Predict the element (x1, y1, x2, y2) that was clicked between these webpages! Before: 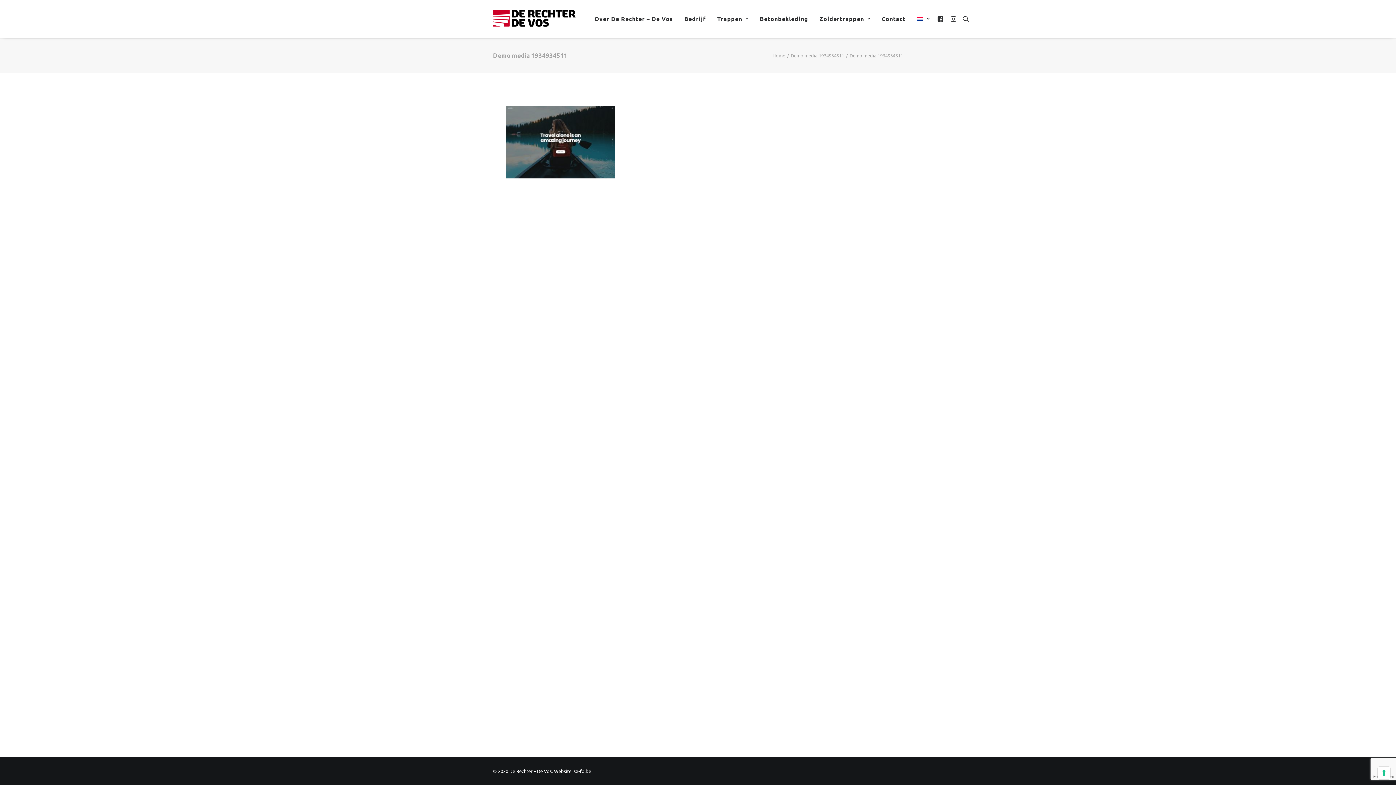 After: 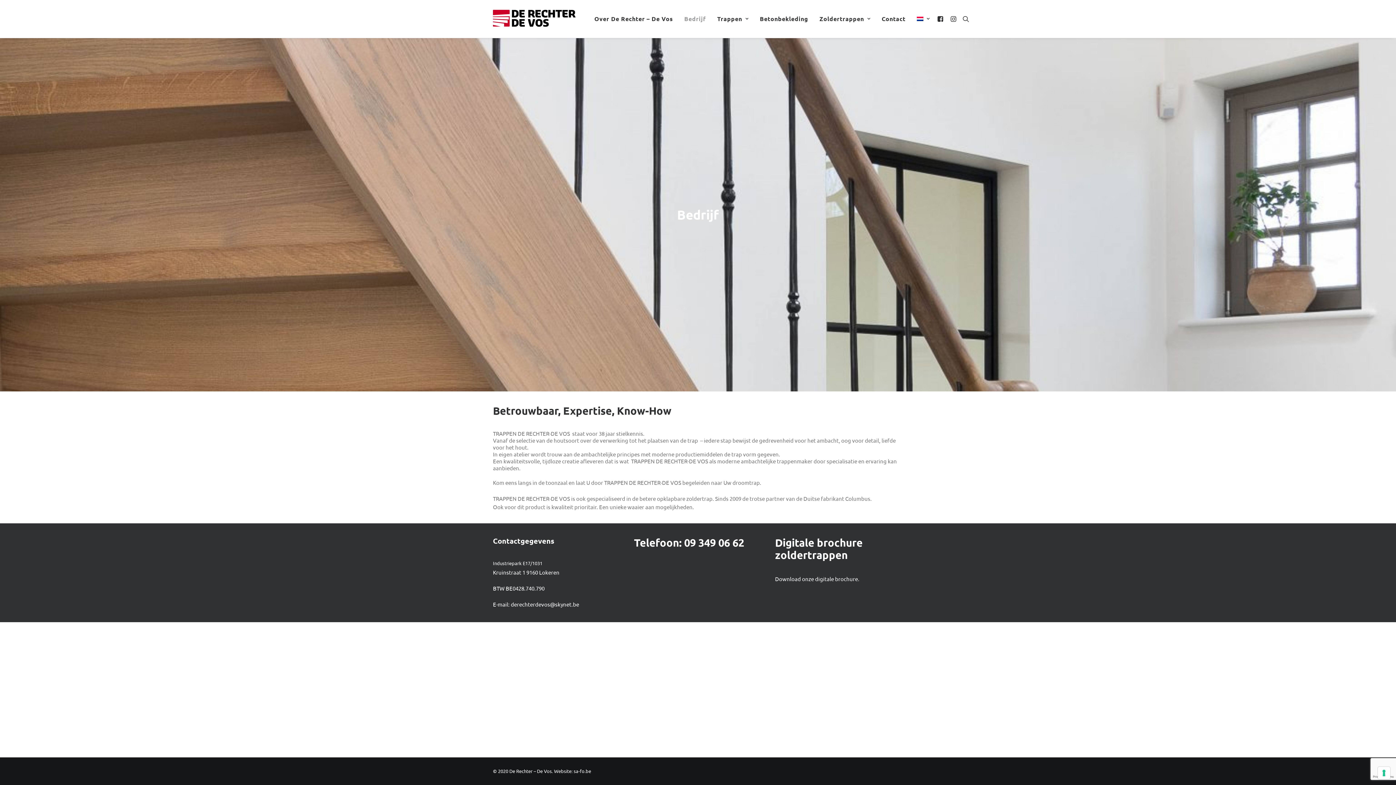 Action: bbox: (679, 0, 711, 37) label: Bedrijf